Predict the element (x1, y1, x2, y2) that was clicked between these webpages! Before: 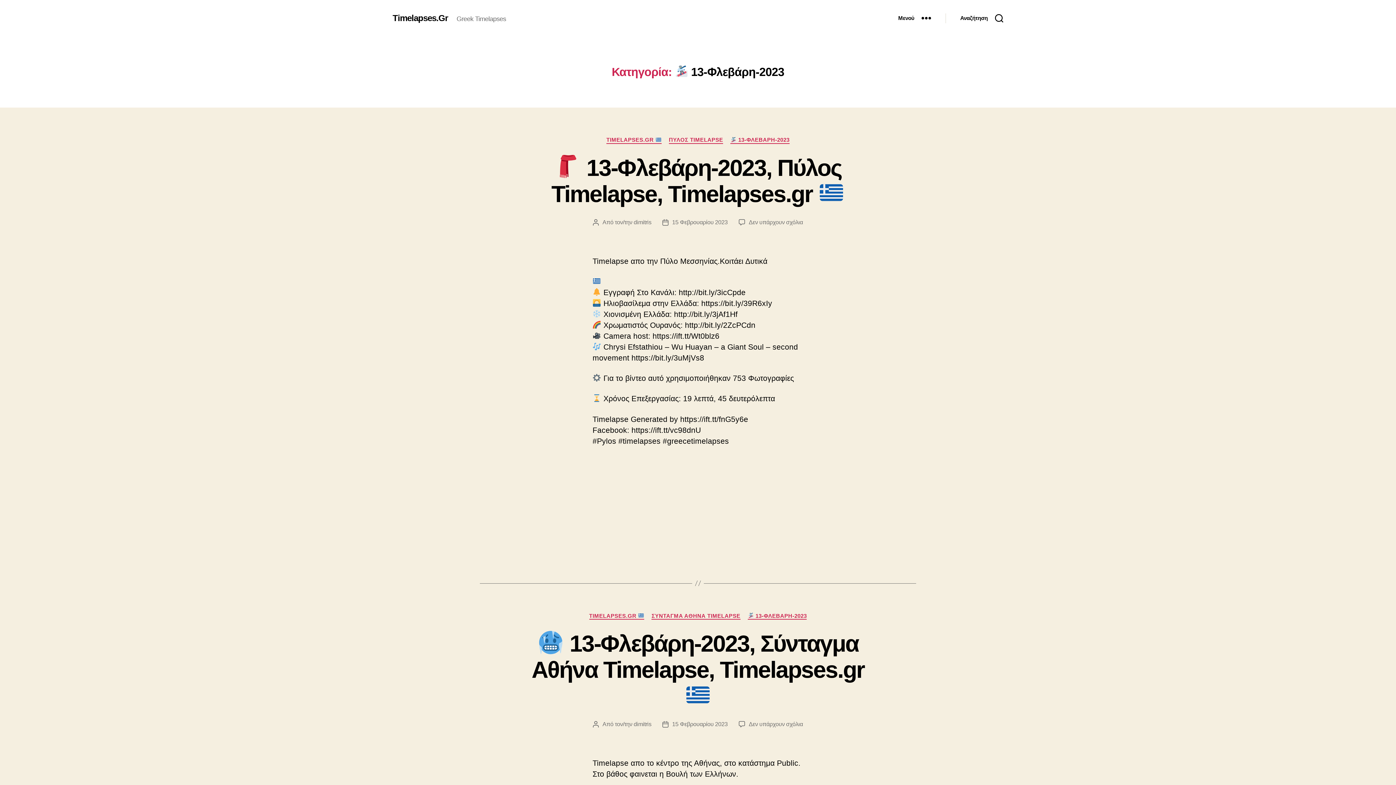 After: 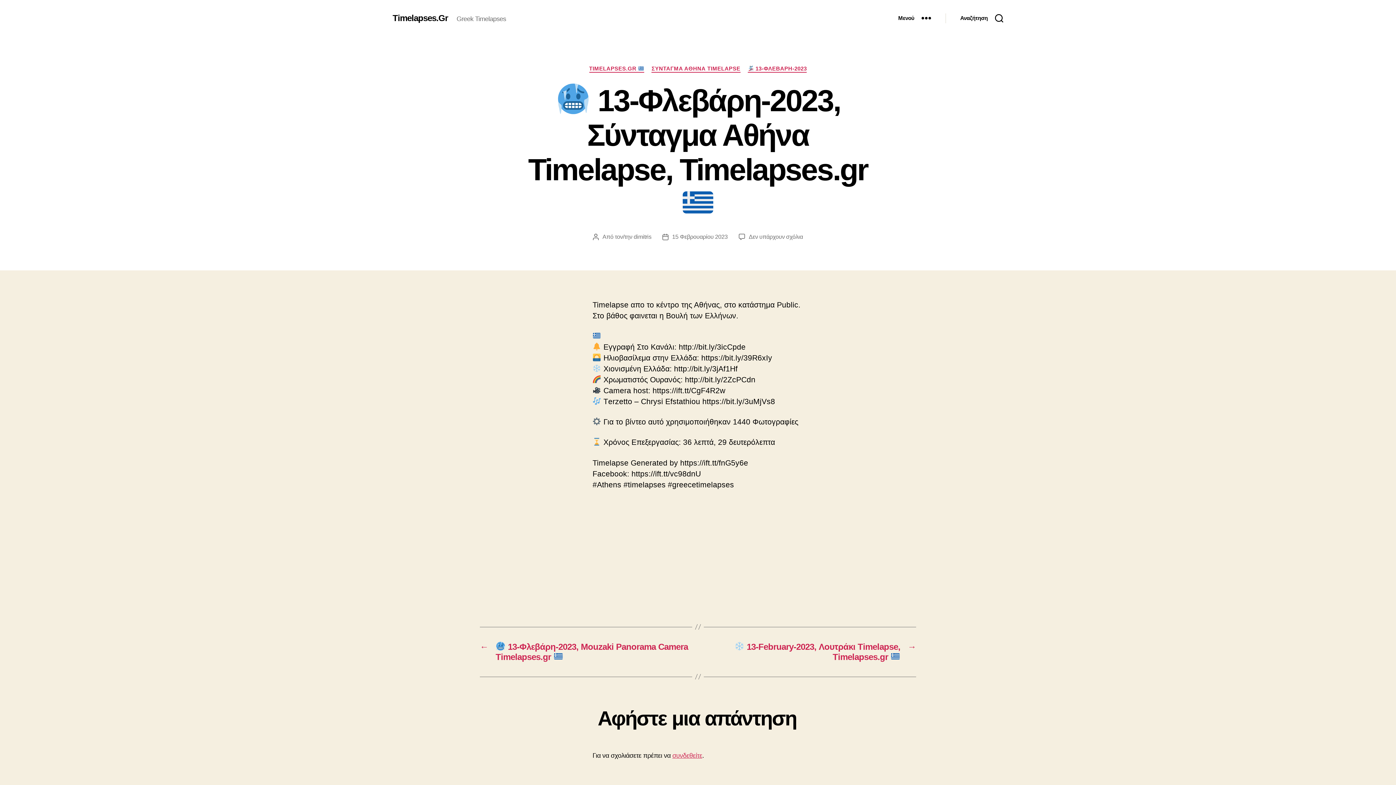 Action: bbox: (672, 721, 727, 727) label: 15 Φεβρουαρίου 2023